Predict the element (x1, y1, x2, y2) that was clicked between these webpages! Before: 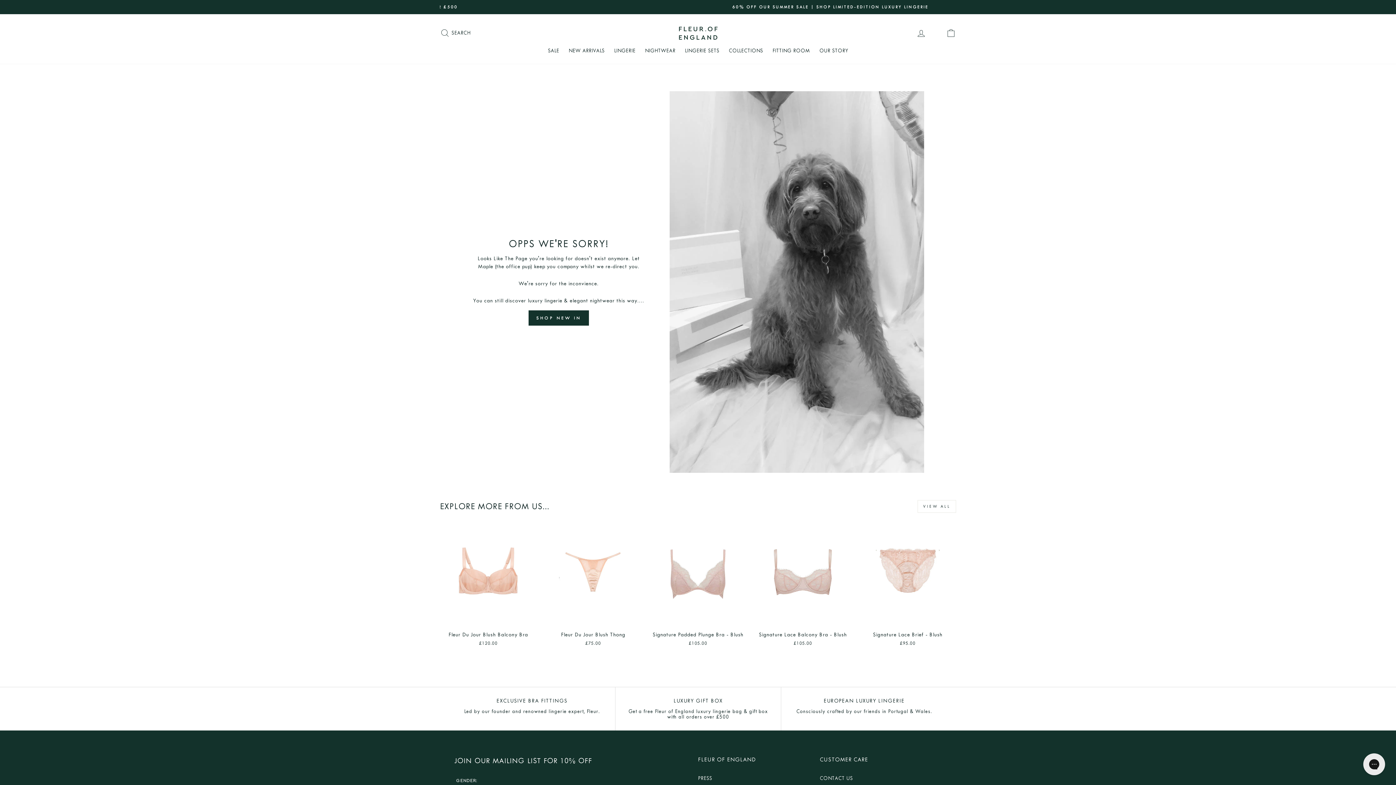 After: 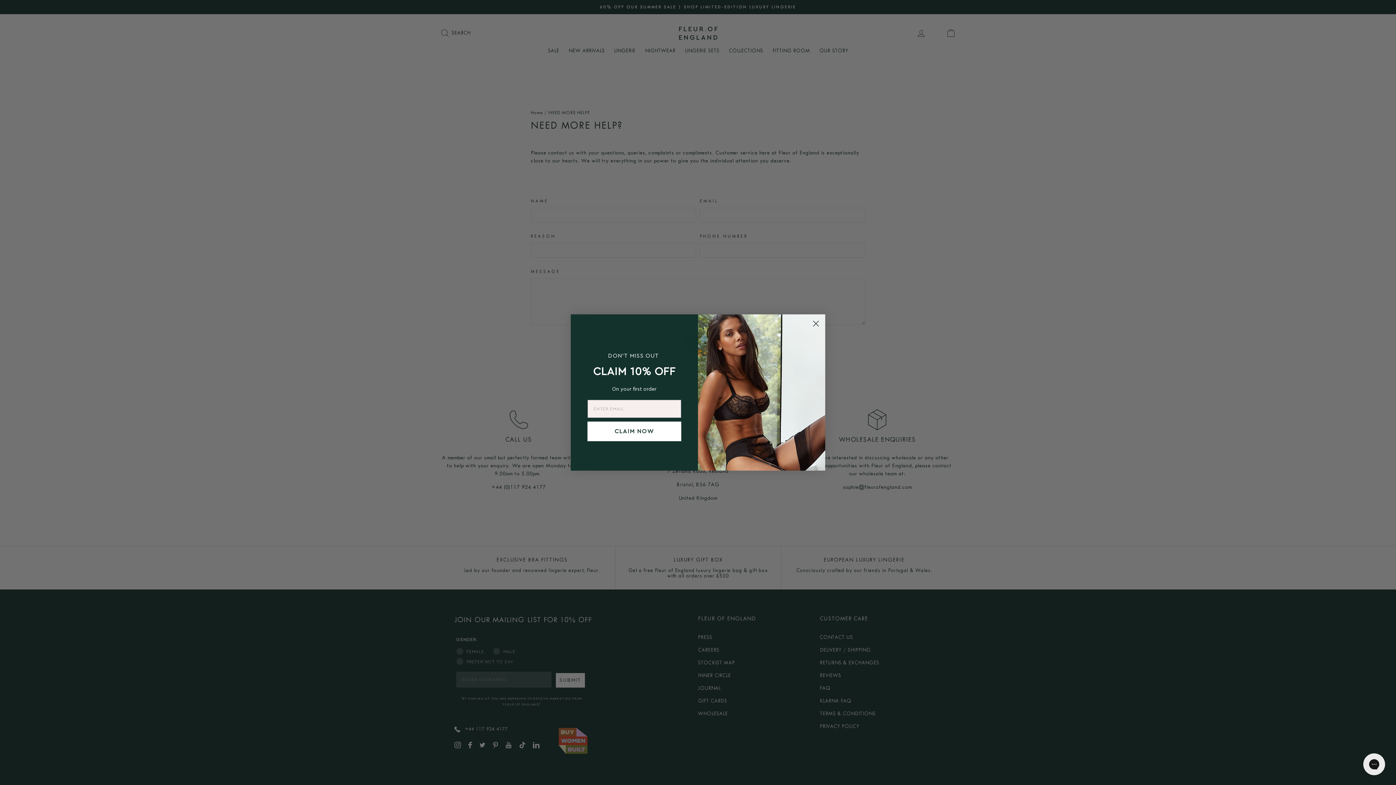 Action: bbox: (820, 773, 853, 784) label: CONTACT US